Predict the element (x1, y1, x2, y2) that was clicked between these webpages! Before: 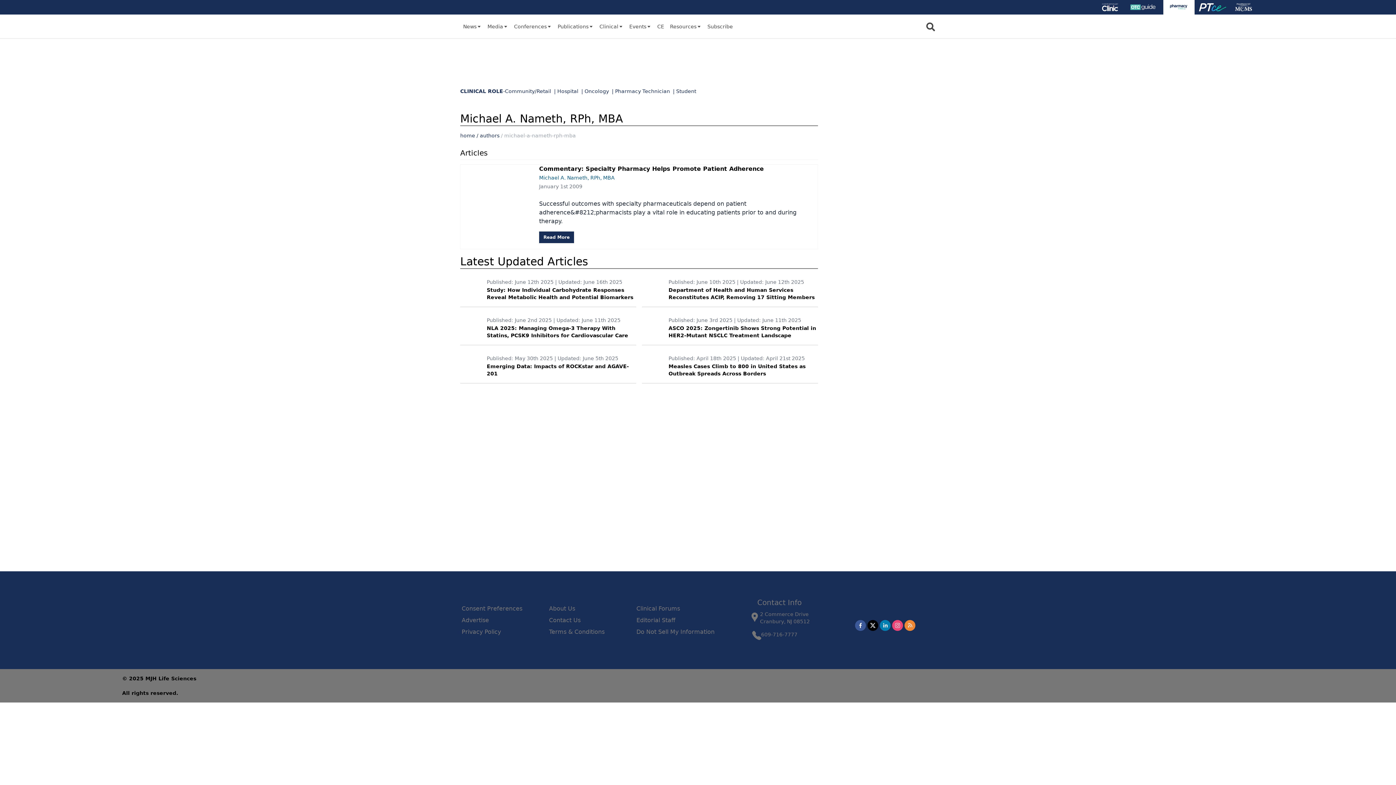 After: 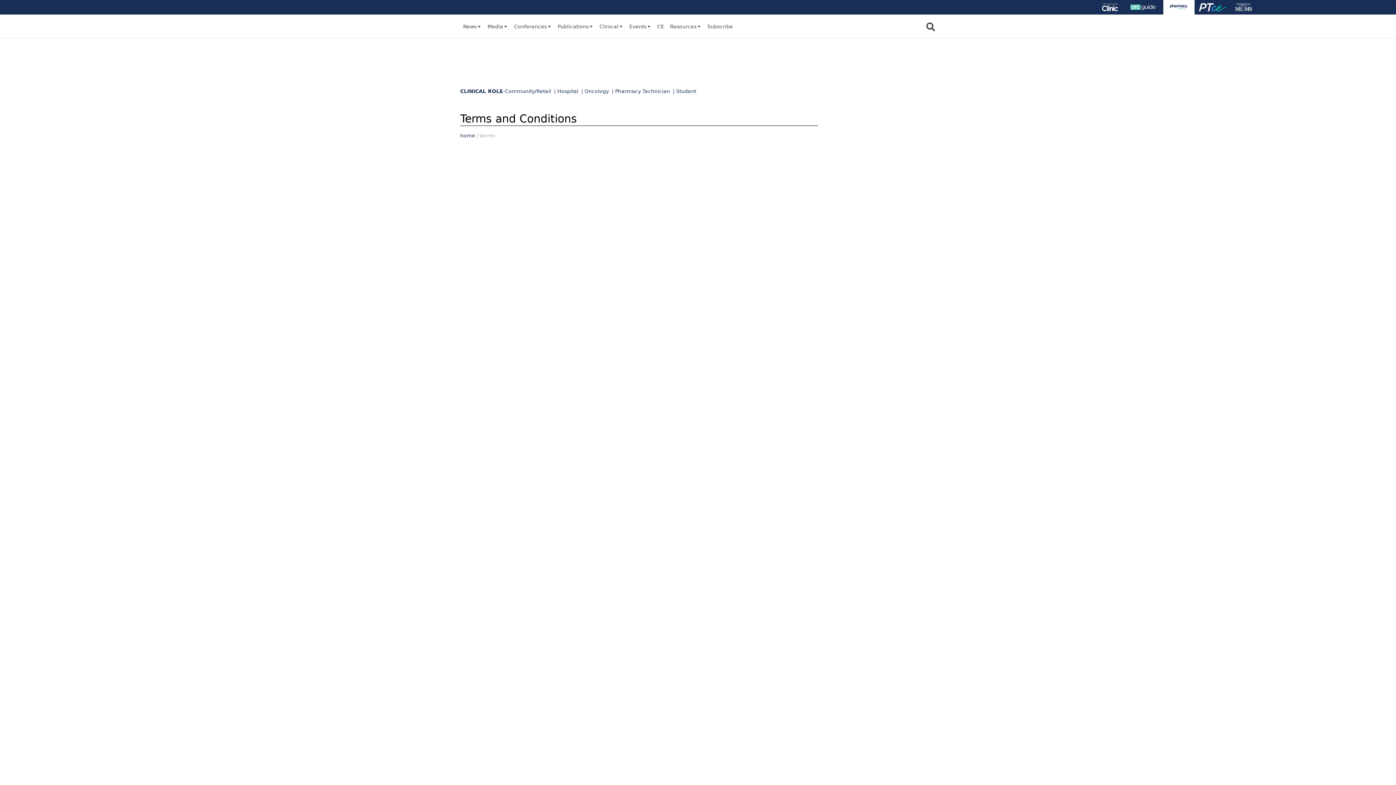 Action: label: Terms & Conditions bbox: (549, 628, 604, 635)